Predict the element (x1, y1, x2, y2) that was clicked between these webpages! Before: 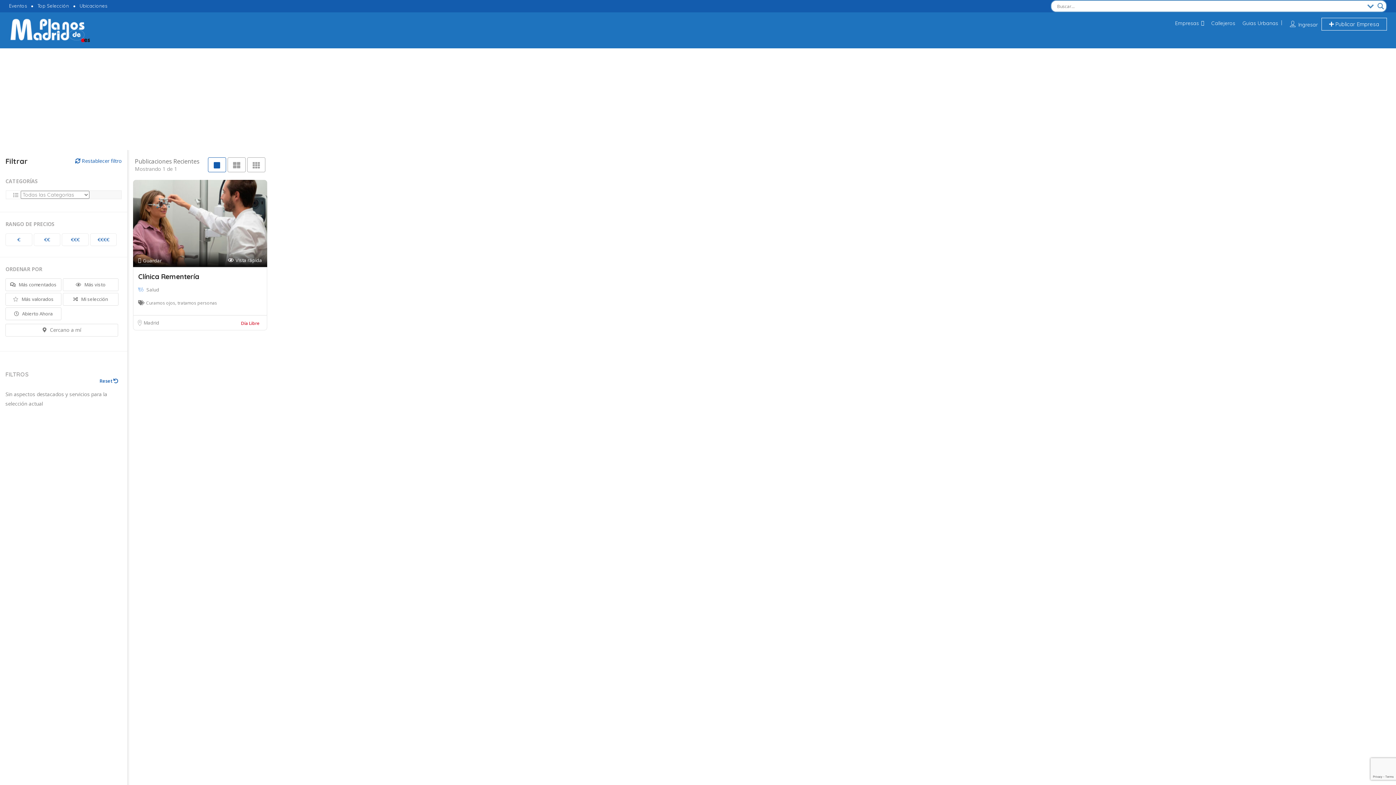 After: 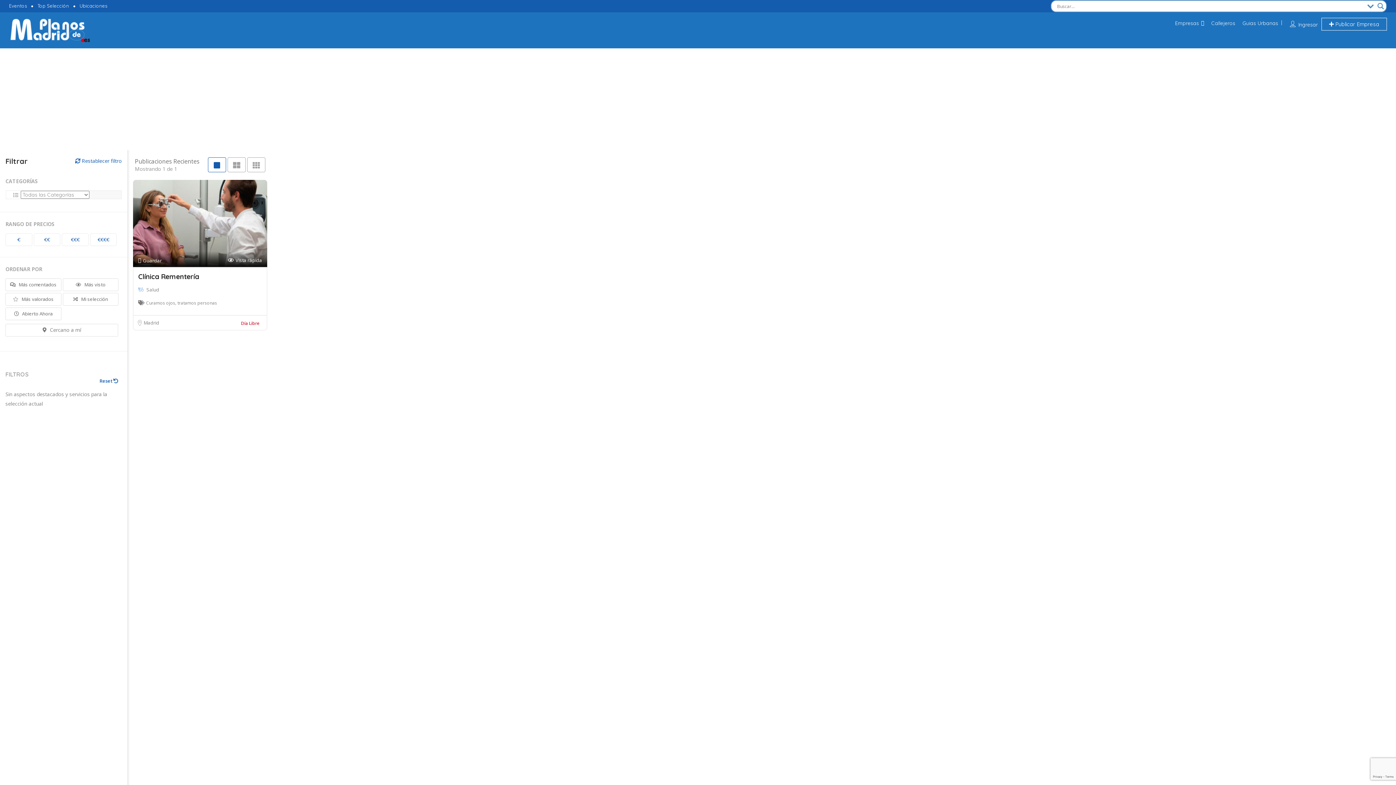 Action: label:  Más visto bbox: (62, 278, 118, 291)